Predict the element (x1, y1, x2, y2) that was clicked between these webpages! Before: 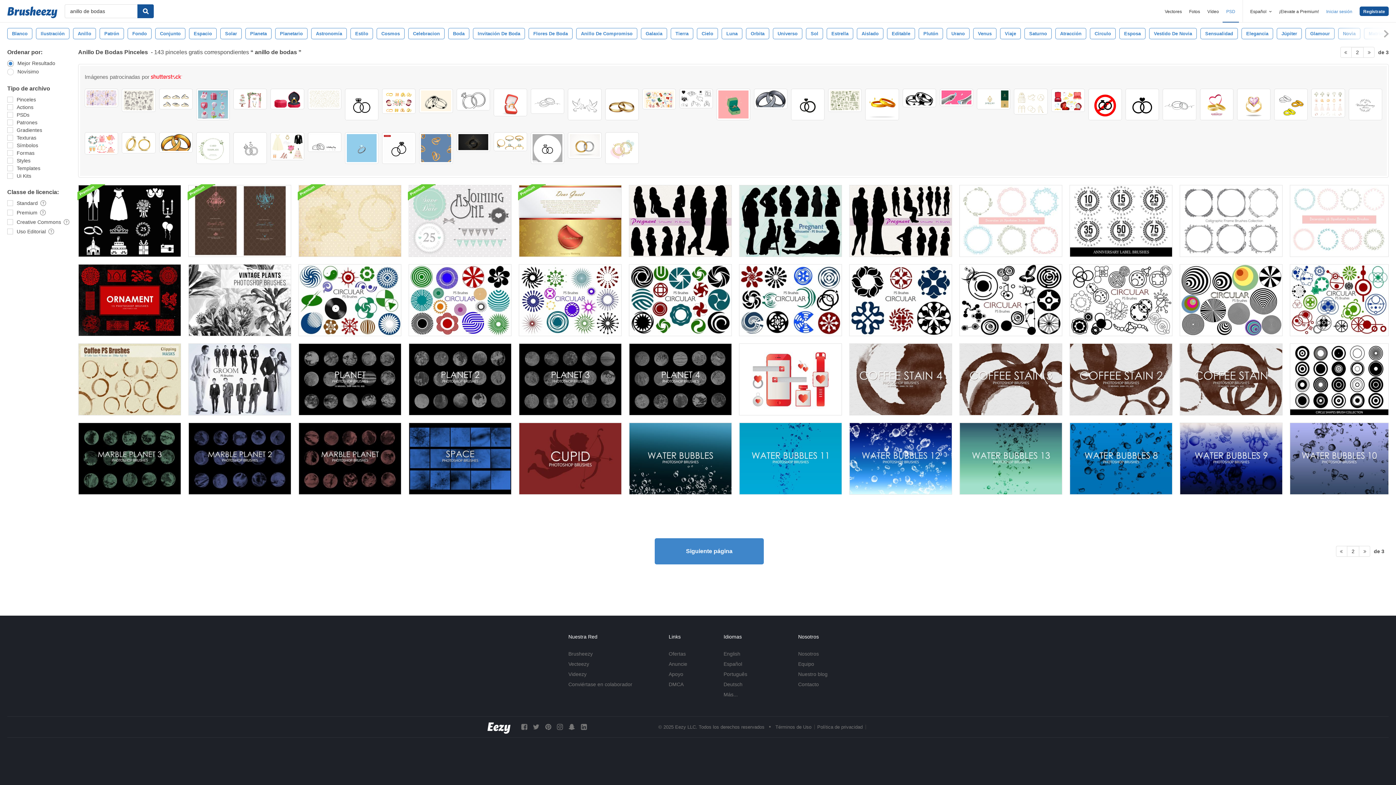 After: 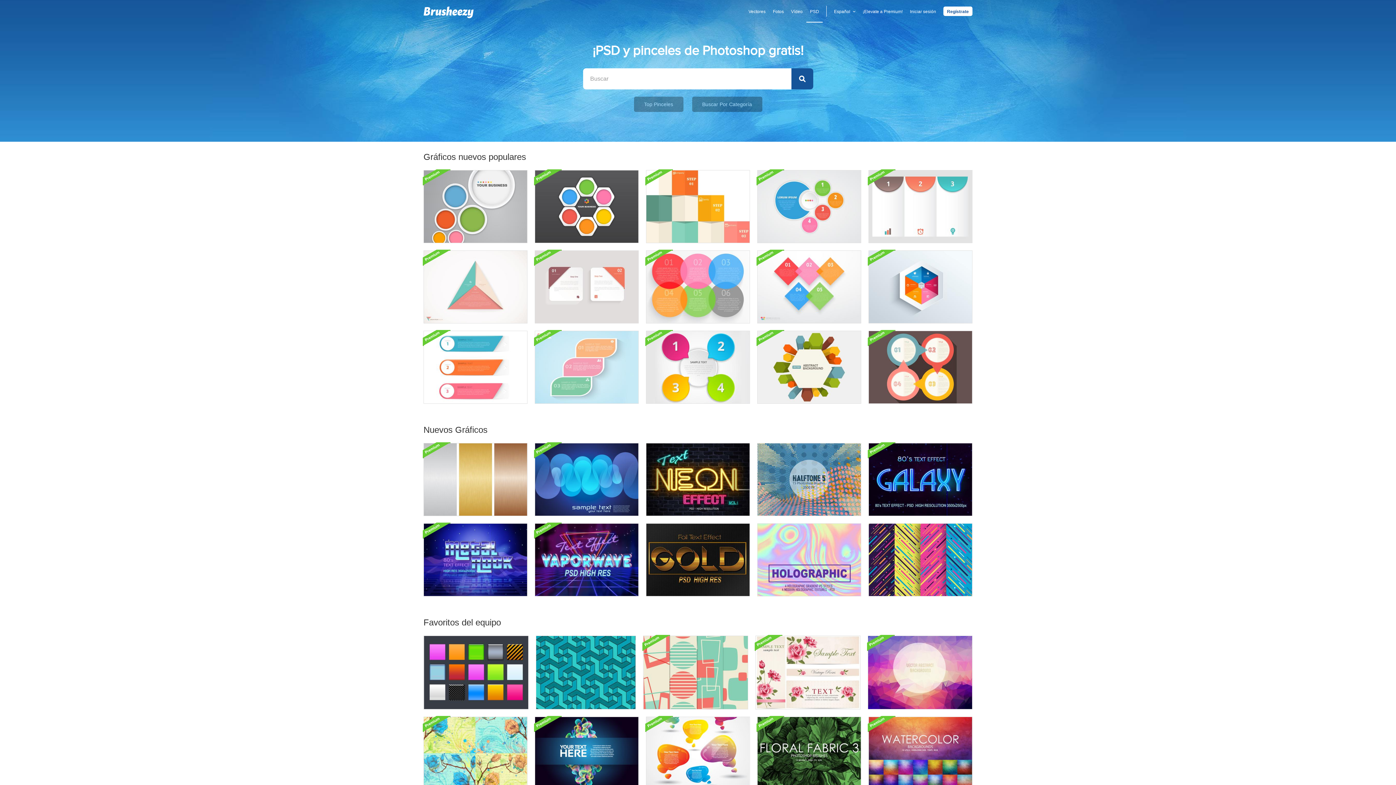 Action: bbox: (568, 651, 592, 657) label: Brusheezy